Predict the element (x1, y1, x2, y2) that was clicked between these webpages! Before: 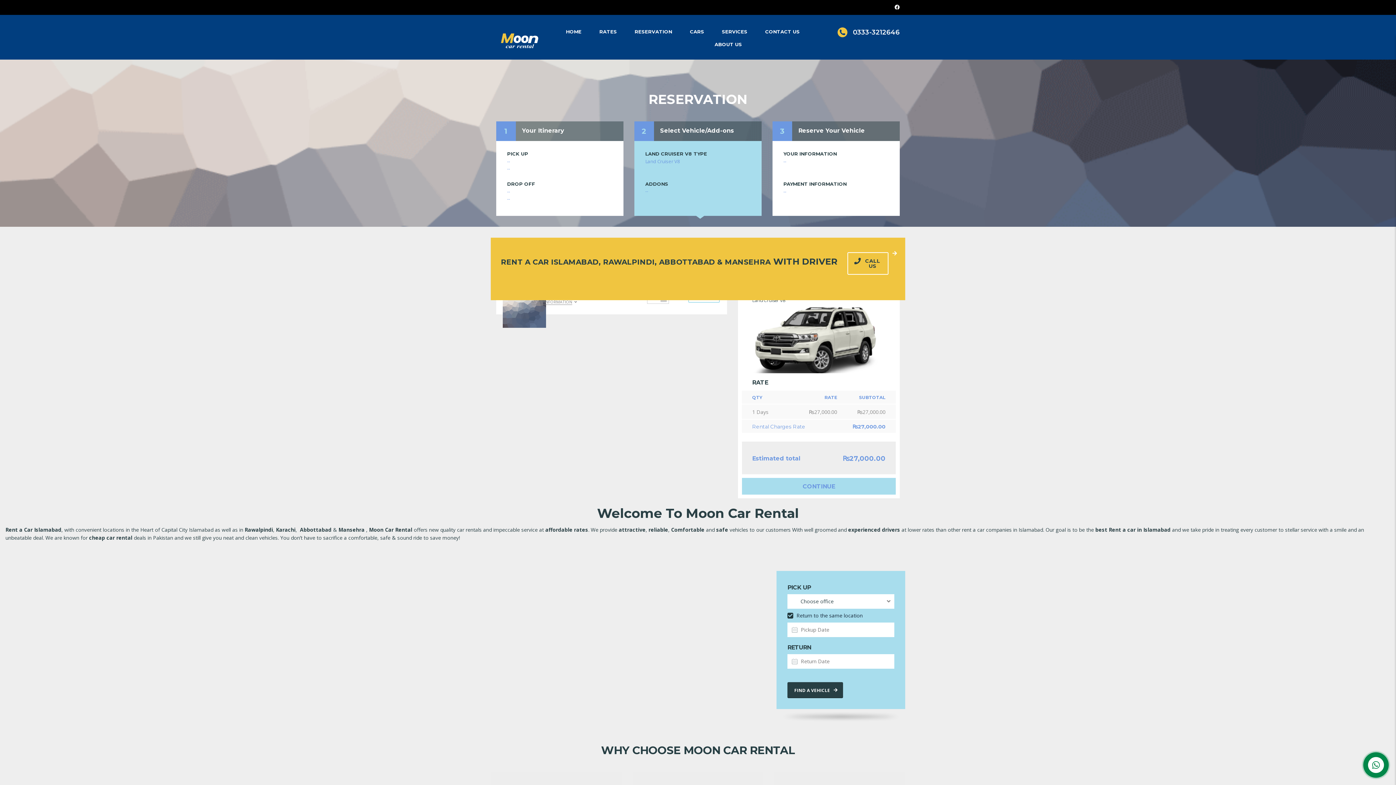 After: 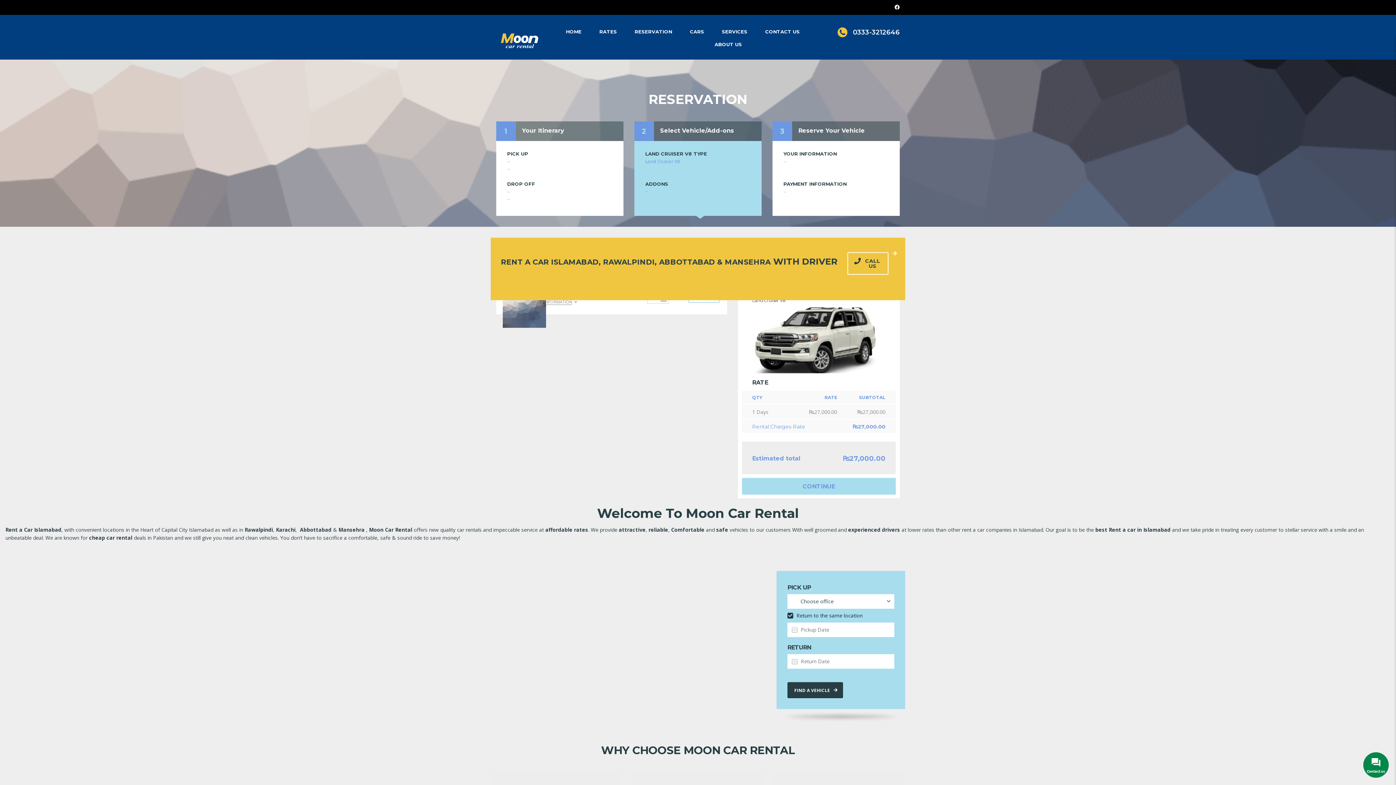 Action: bbox: (894, 4, 900, 10)